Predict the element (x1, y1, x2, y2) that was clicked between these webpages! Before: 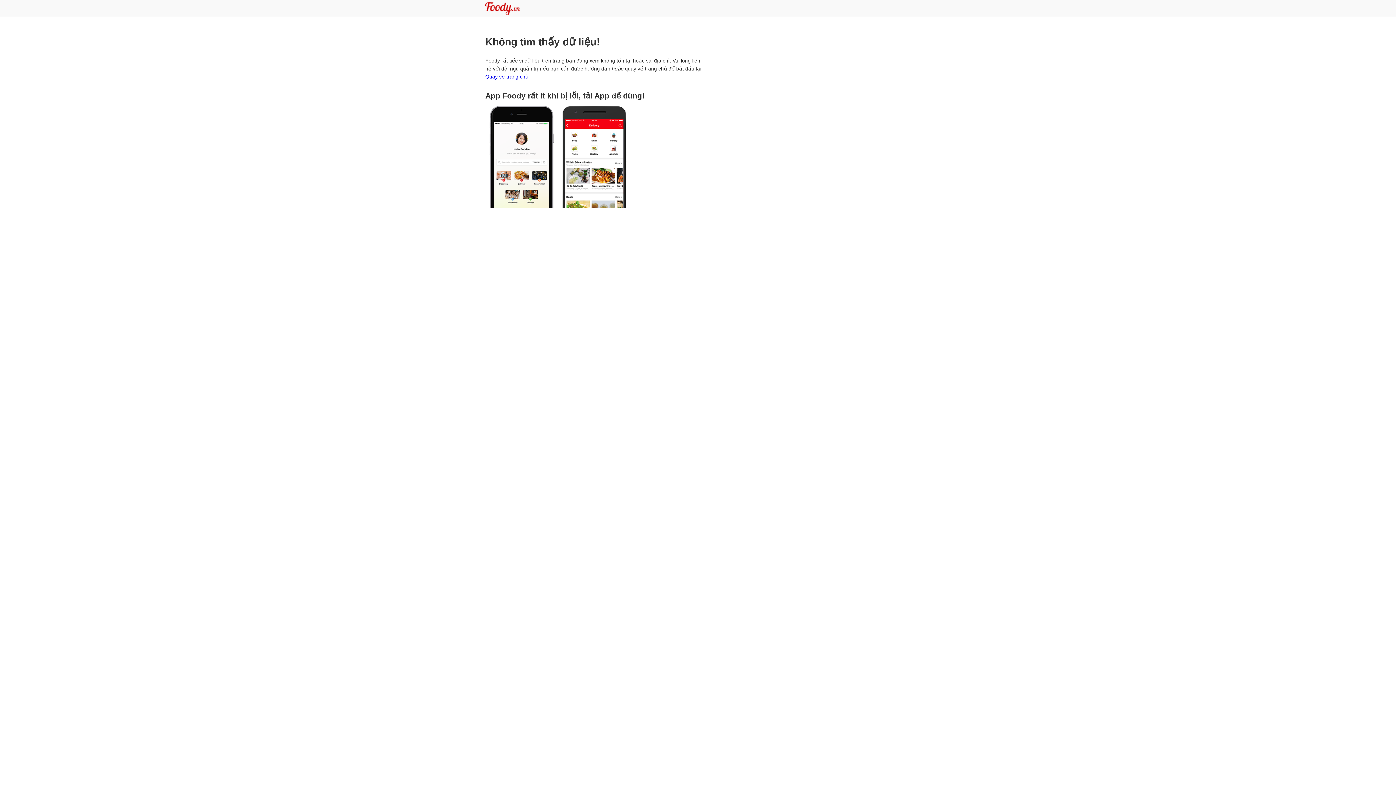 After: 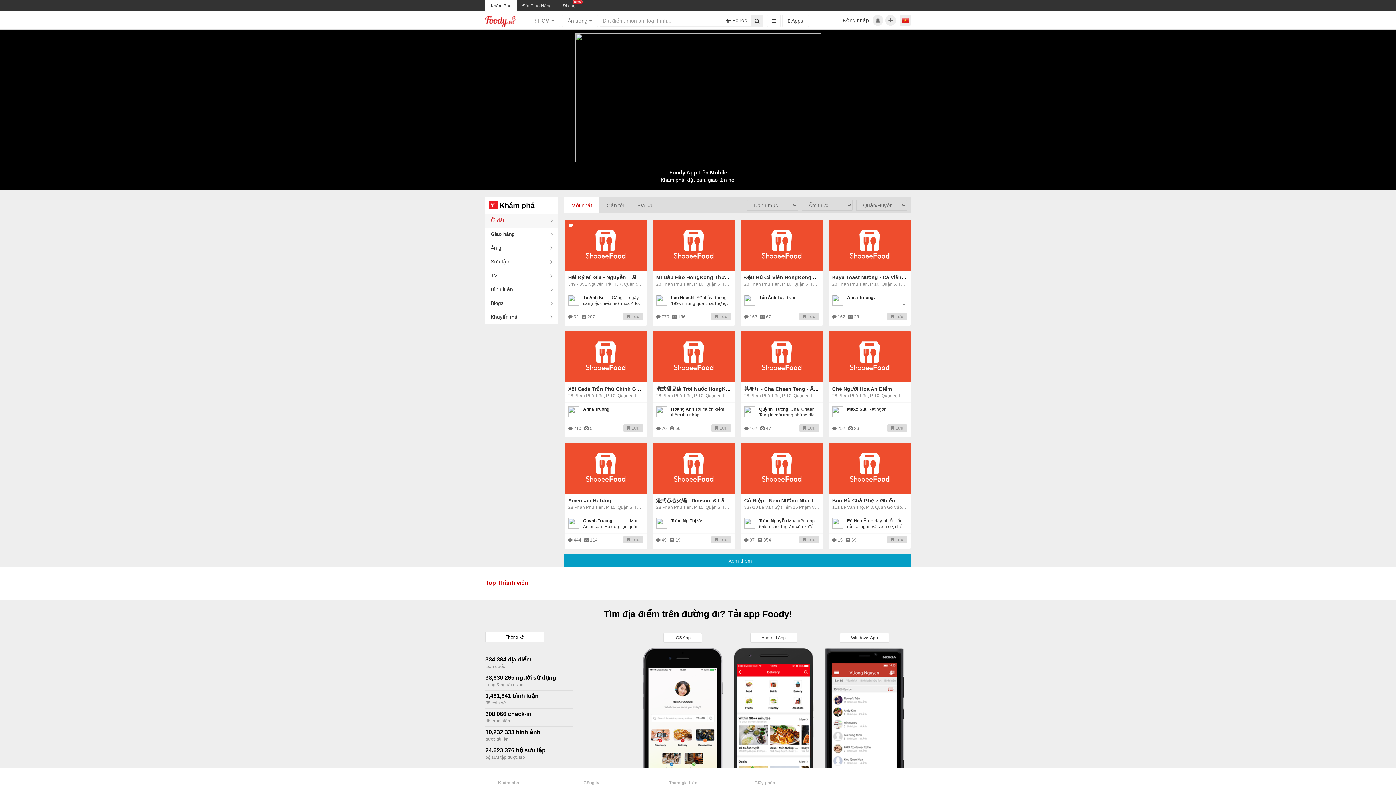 Action: bbox: (485, 73, 528, 79) label: Quay về trang chủ